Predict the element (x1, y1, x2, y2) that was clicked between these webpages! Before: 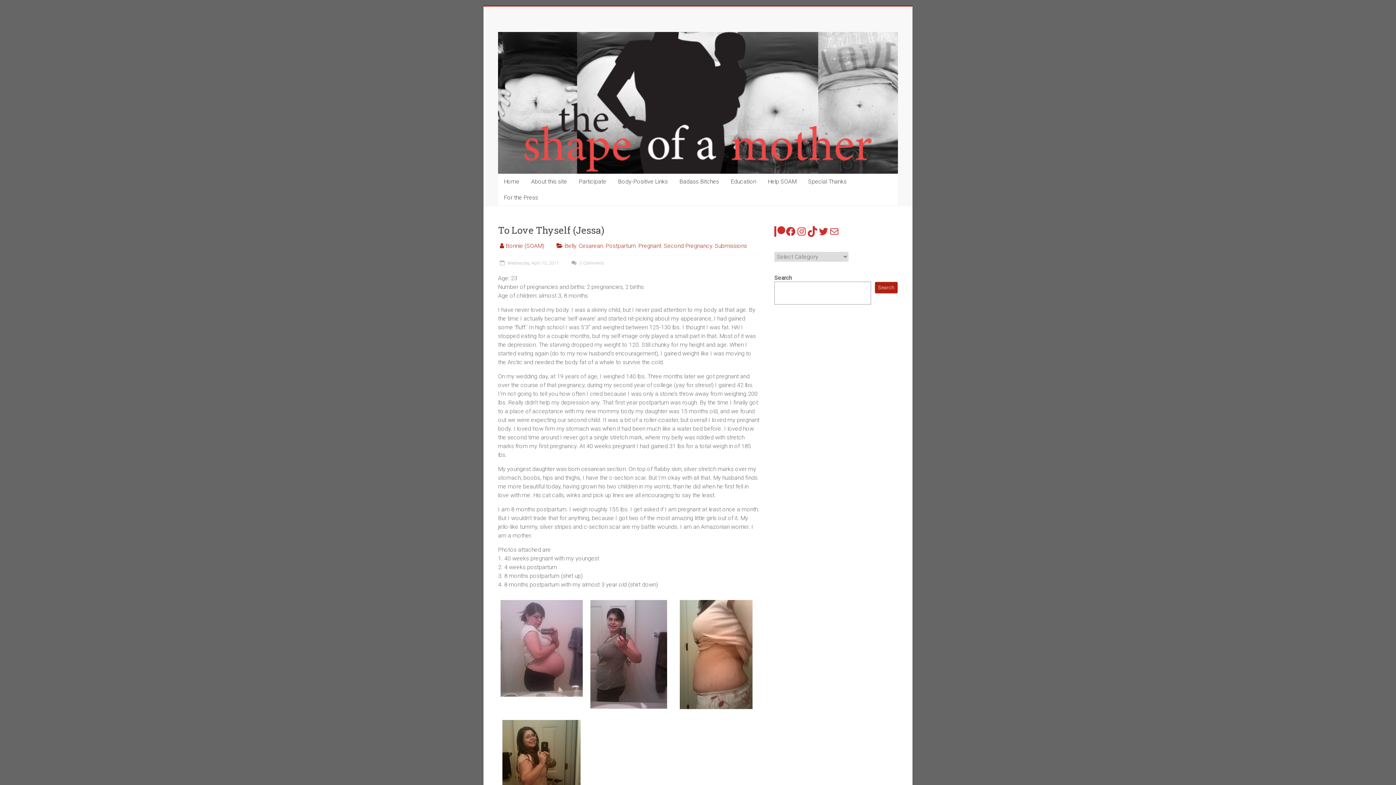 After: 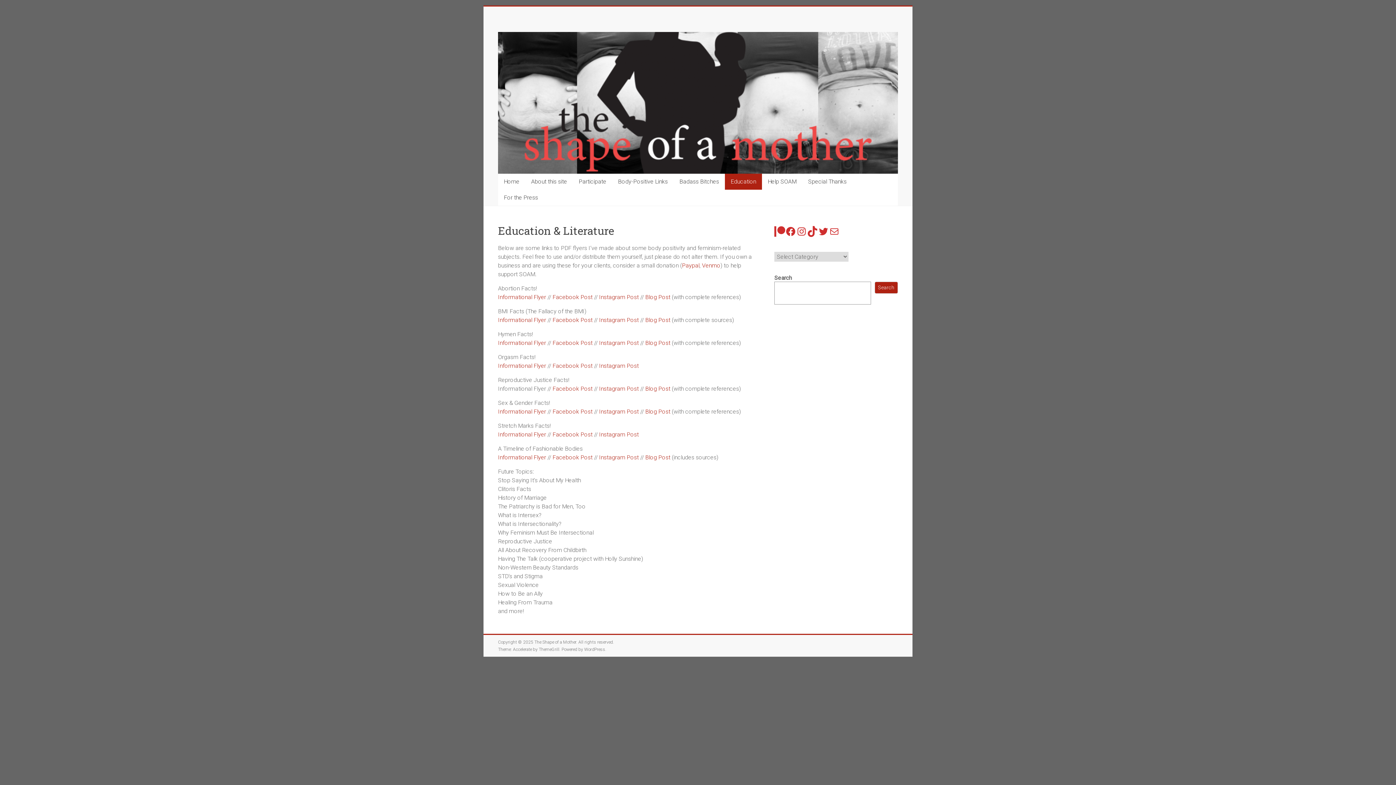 Action: bbox: (725, 173, 762, 189) label: Education